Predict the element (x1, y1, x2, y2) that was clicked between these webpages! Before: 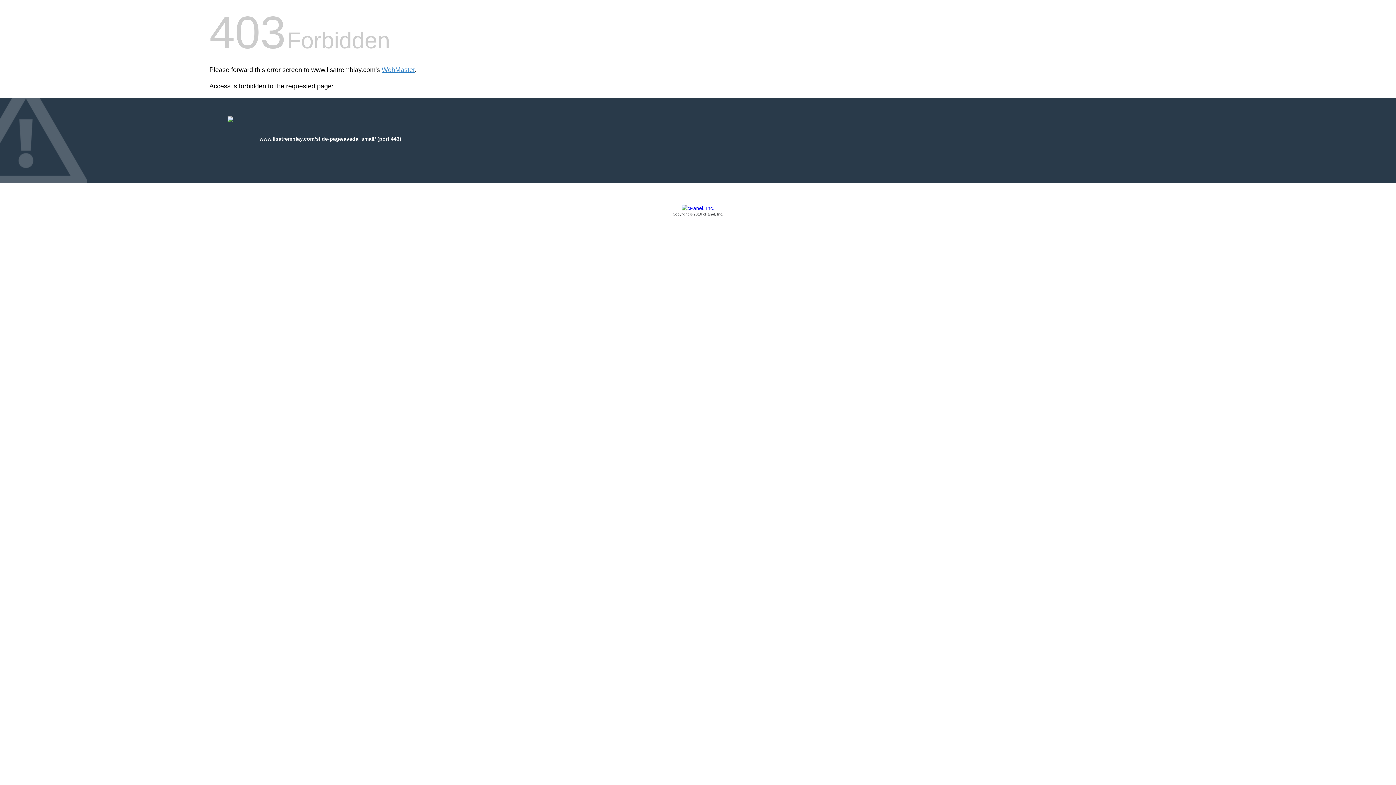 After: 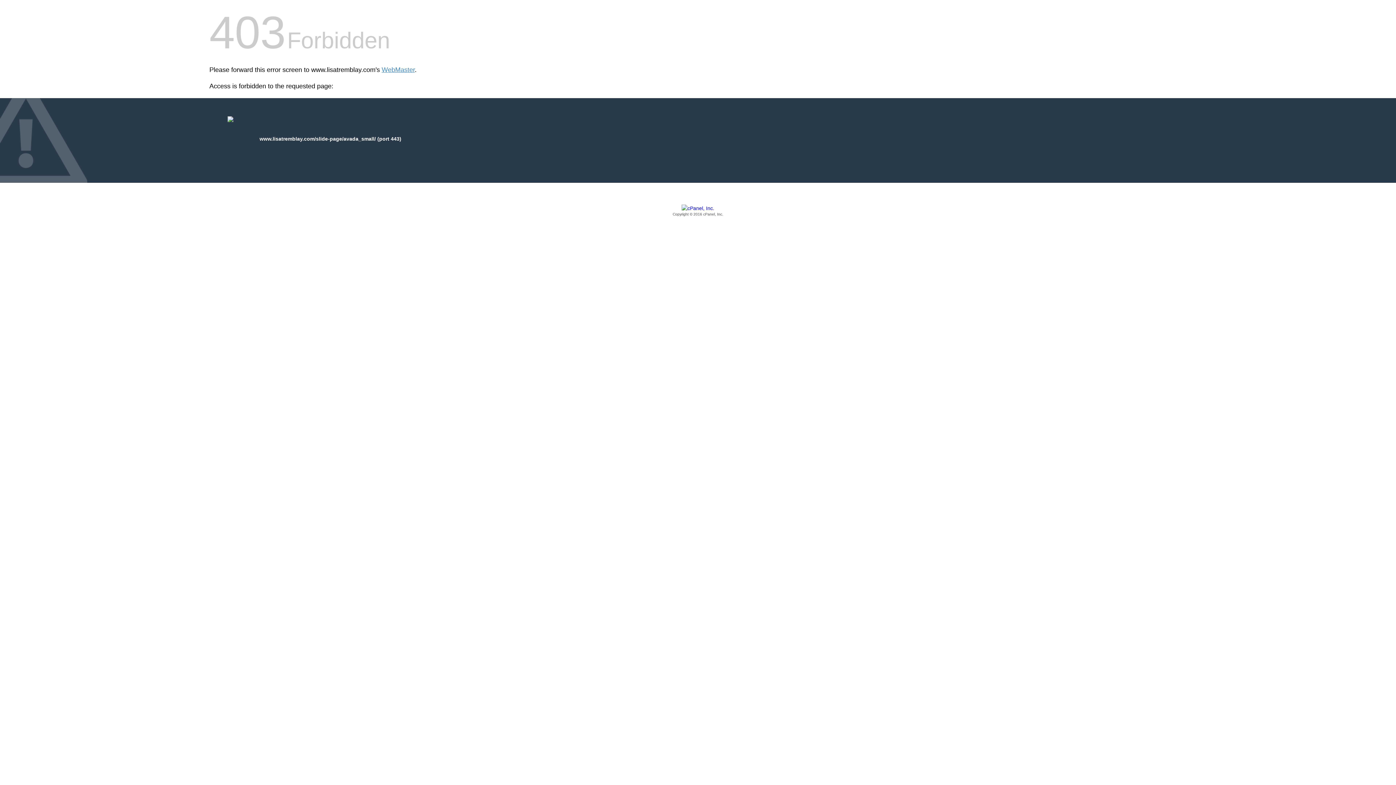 Action: bbox: (209, 205, 1186, 217) label: Copyright © 2016 cPanel, Inc.